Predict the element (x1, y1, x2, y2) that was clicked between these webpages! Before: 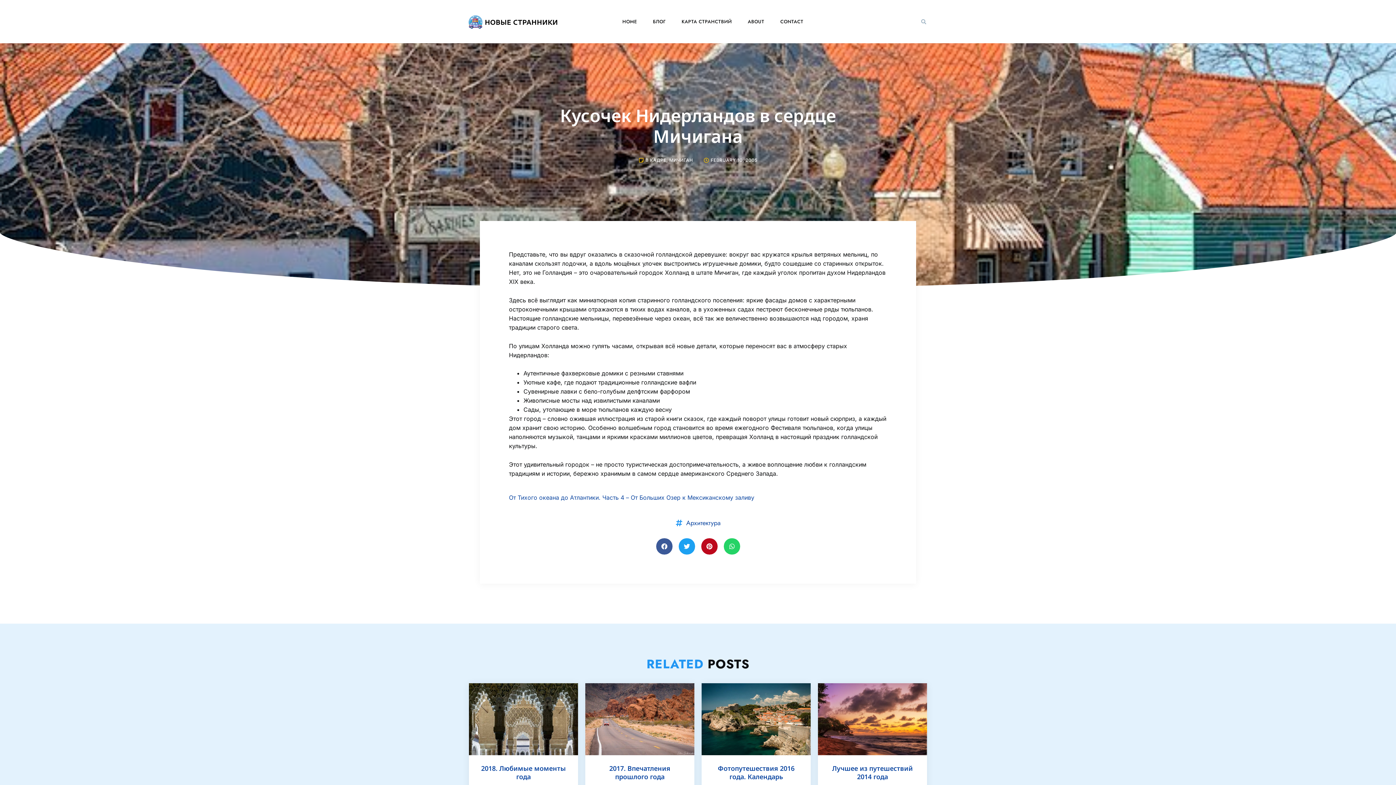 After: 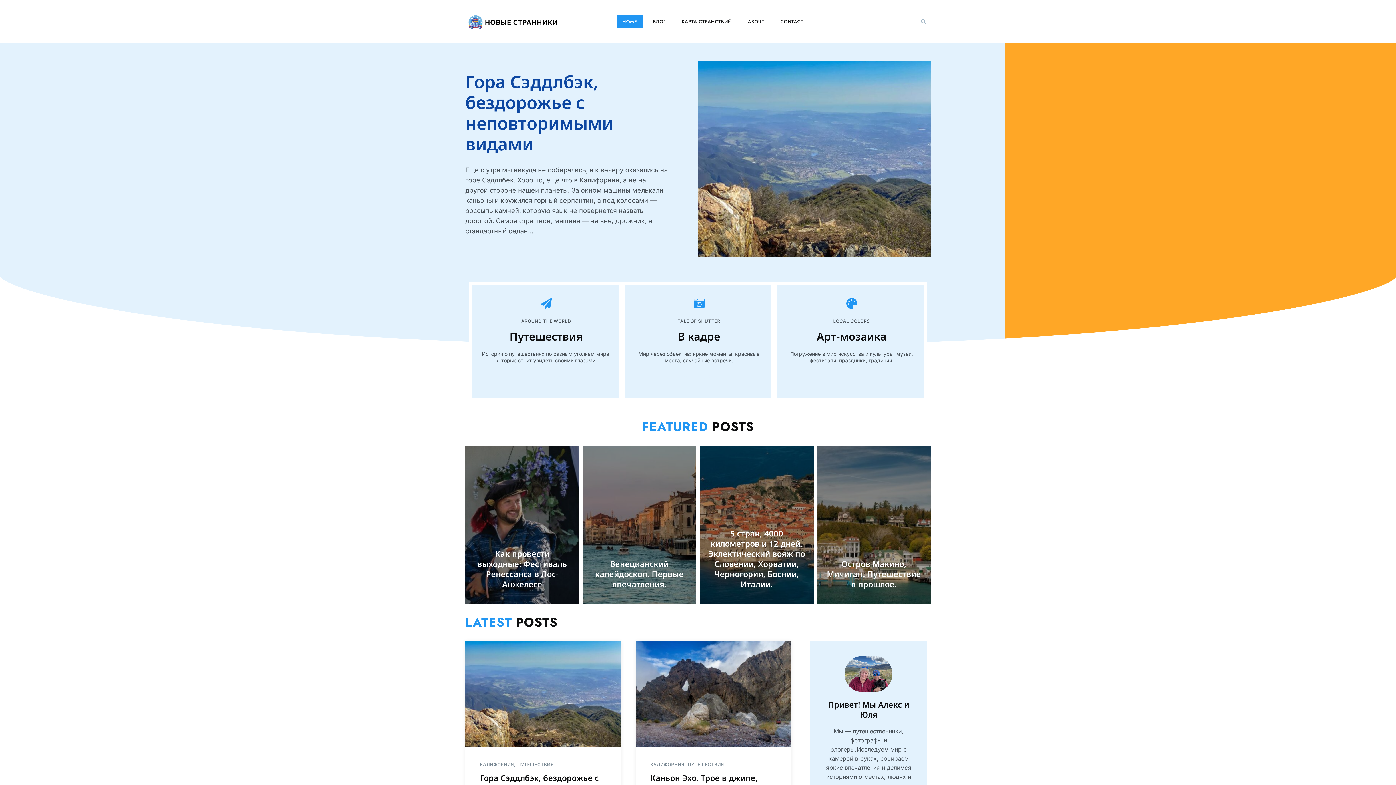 Action: bbox: (616, 15, 642, 28) label: HOME